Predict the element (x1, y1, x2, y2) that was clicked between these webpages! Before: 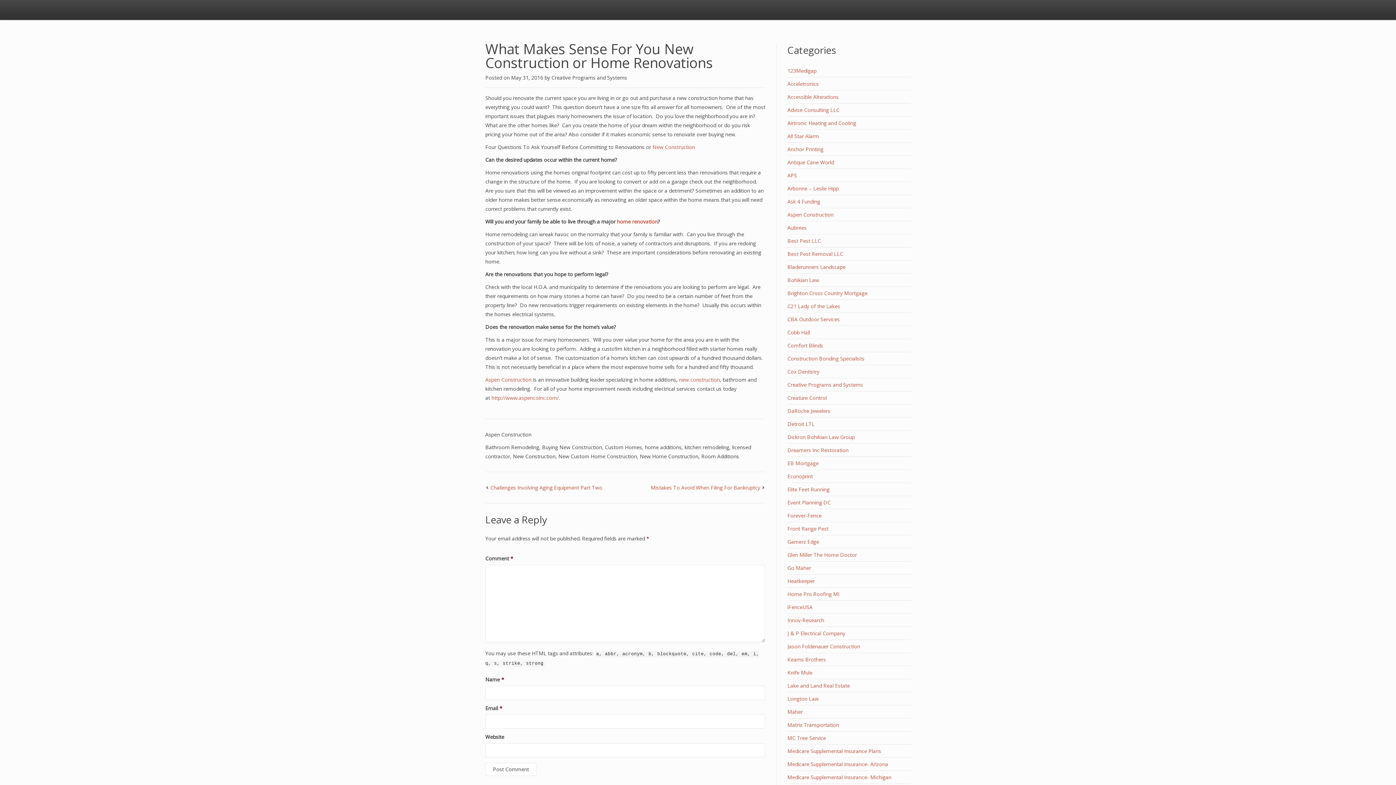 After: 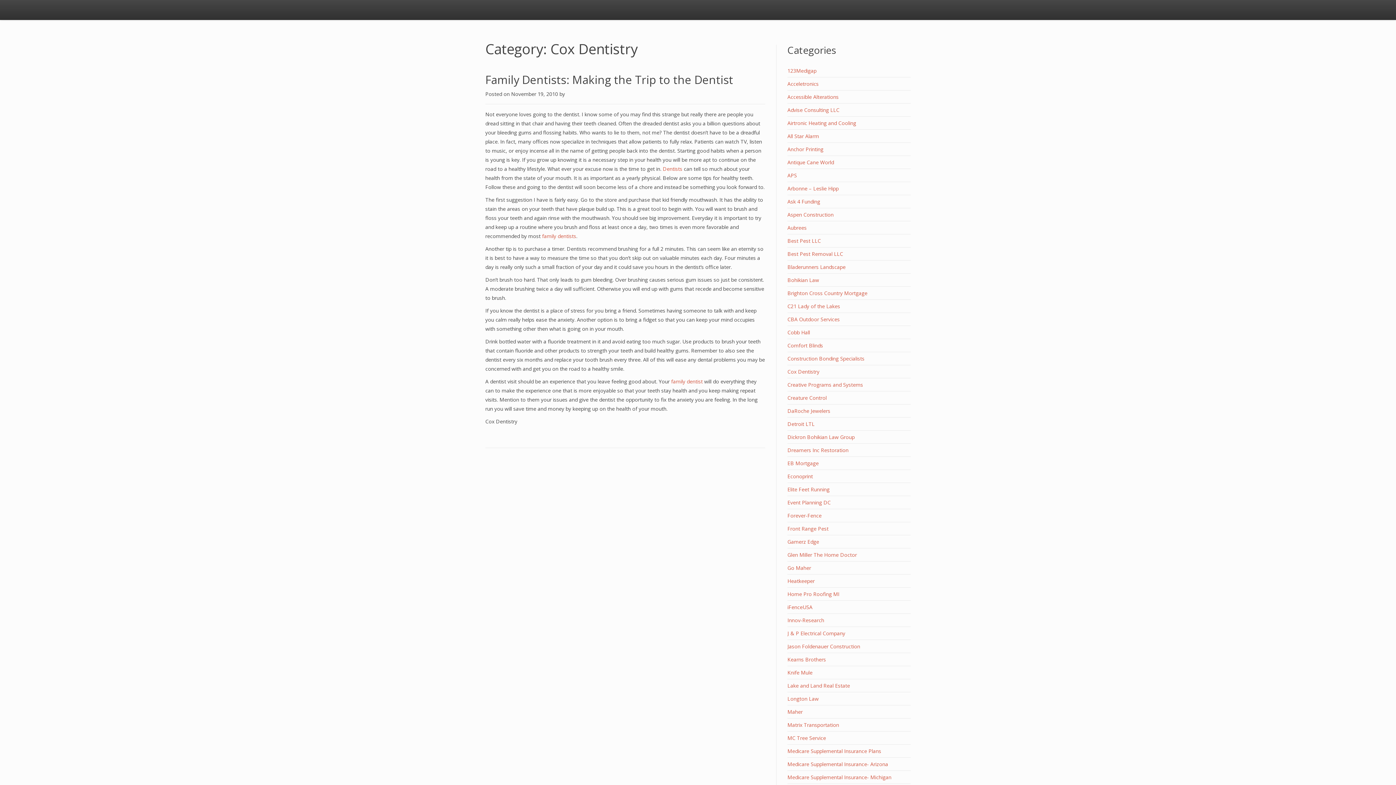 Action: label: Cox Dentistry bbox: (787, 368, 819, 375)